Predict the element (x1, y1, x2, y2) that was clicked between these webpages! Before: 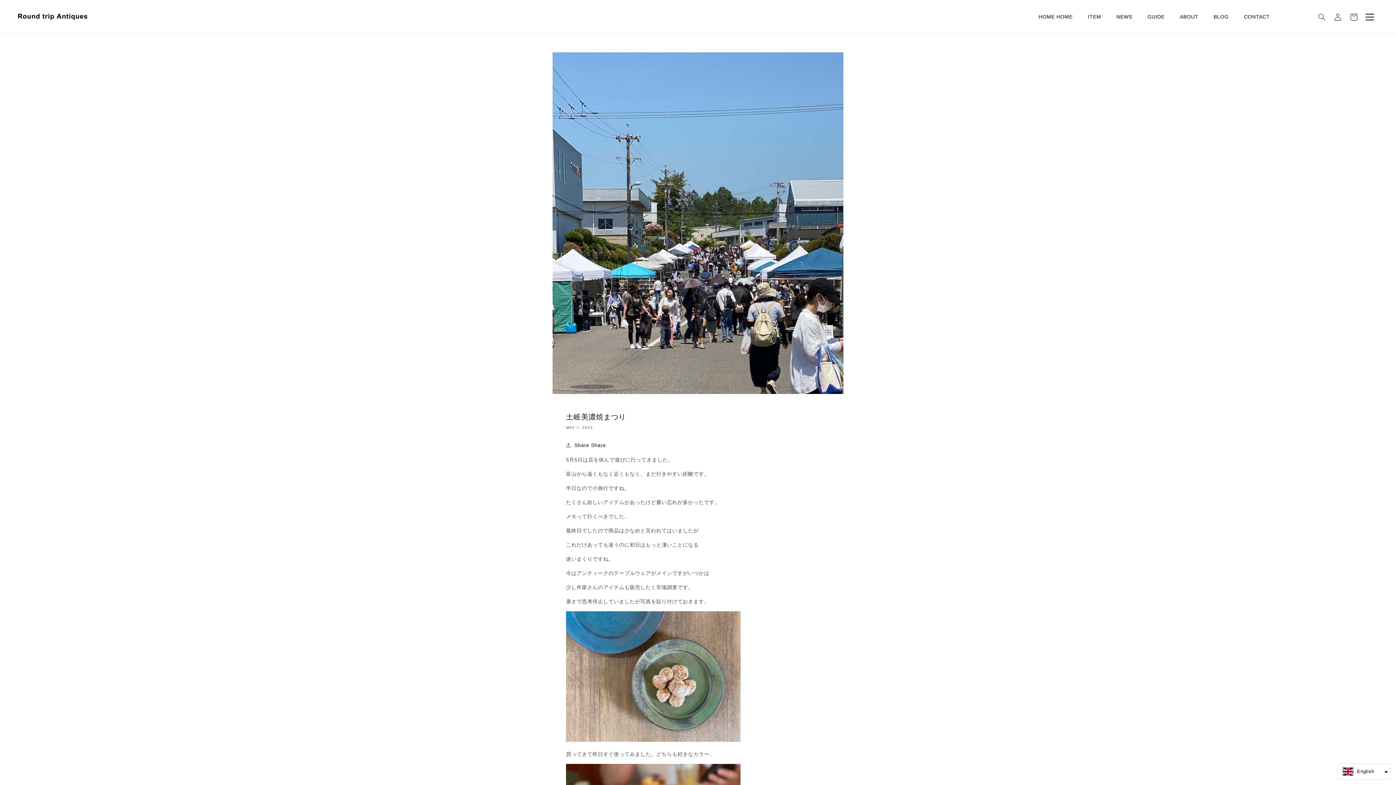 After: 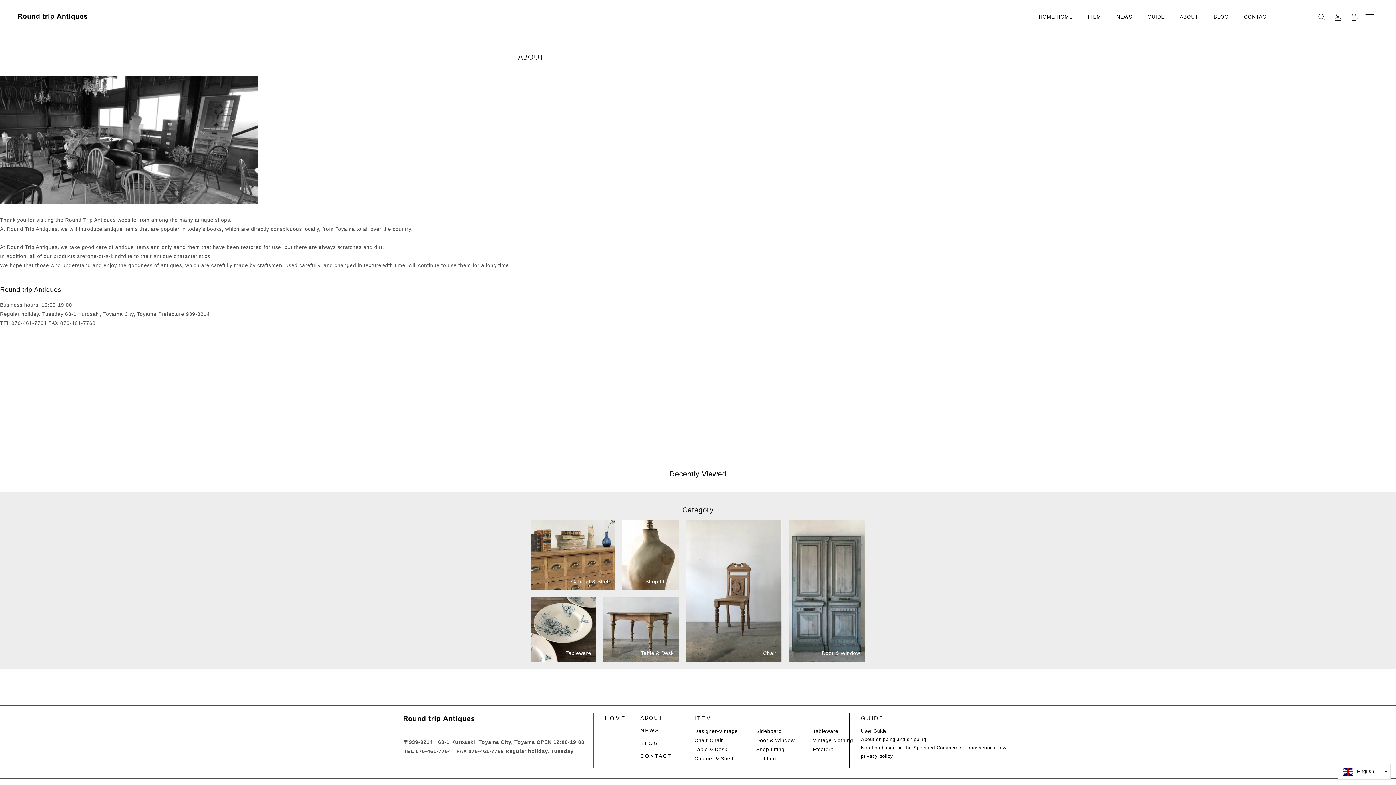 Action: bbox: (1180, 13, 1198, 19) label: ABOUT